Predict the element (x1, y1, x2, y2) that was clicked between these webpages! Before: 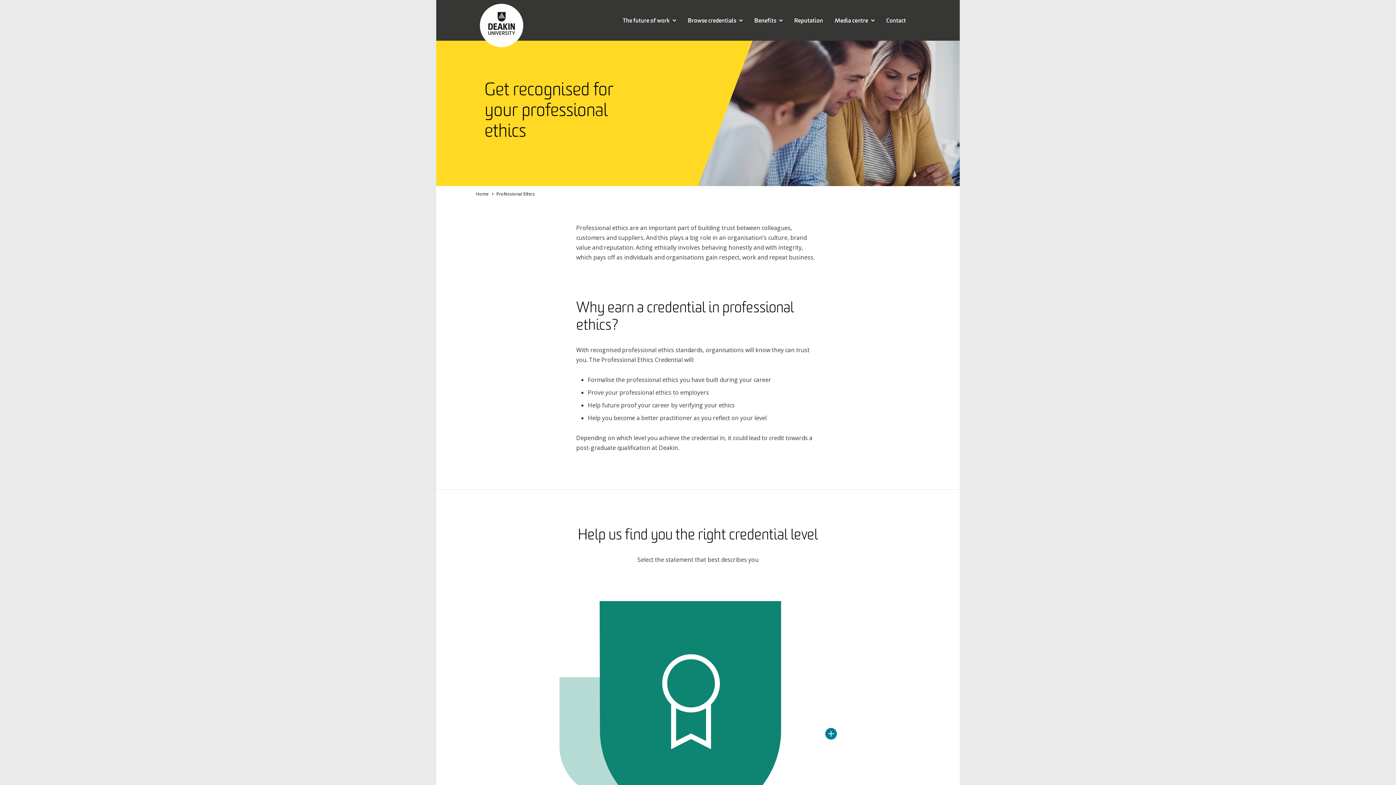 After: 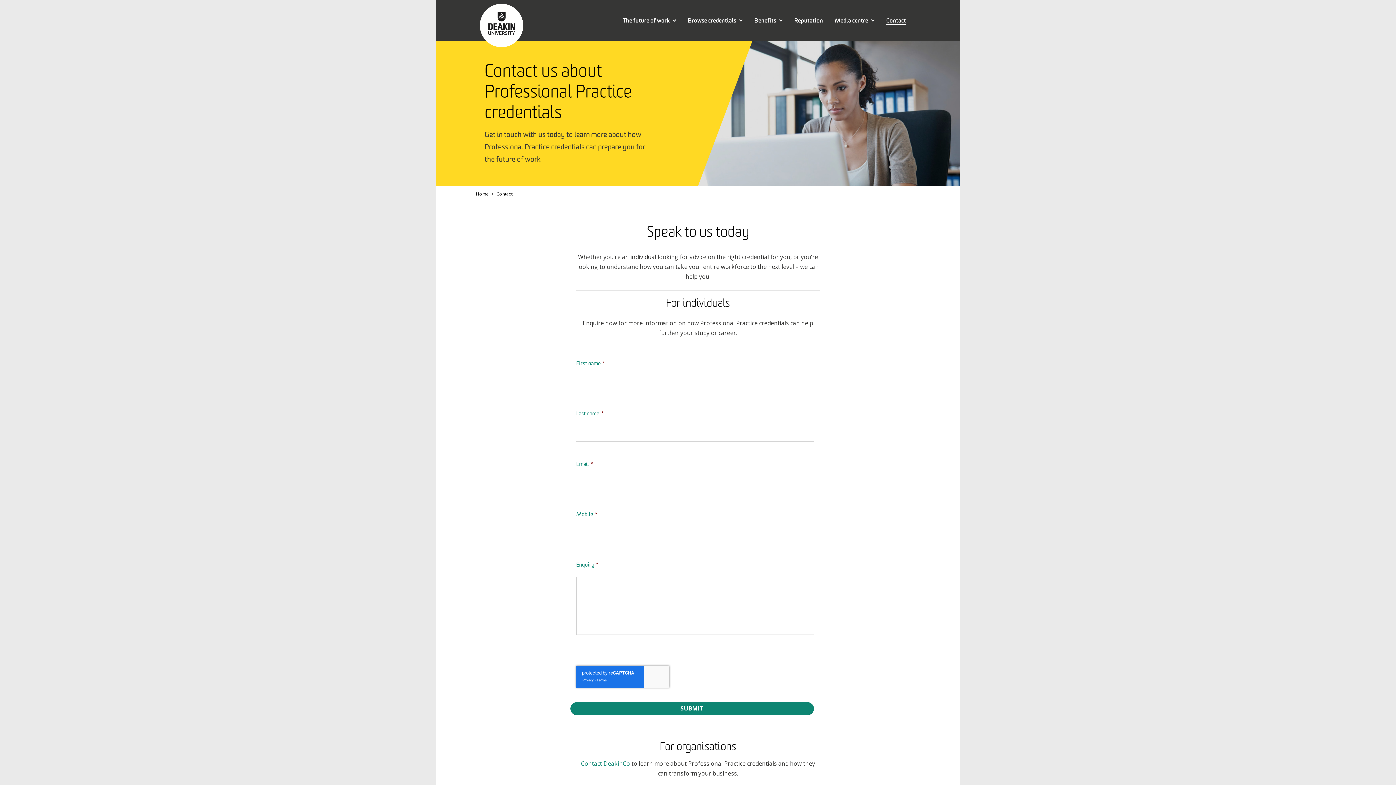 Action: bbox: (886, 16, 906, 24) label: Contact